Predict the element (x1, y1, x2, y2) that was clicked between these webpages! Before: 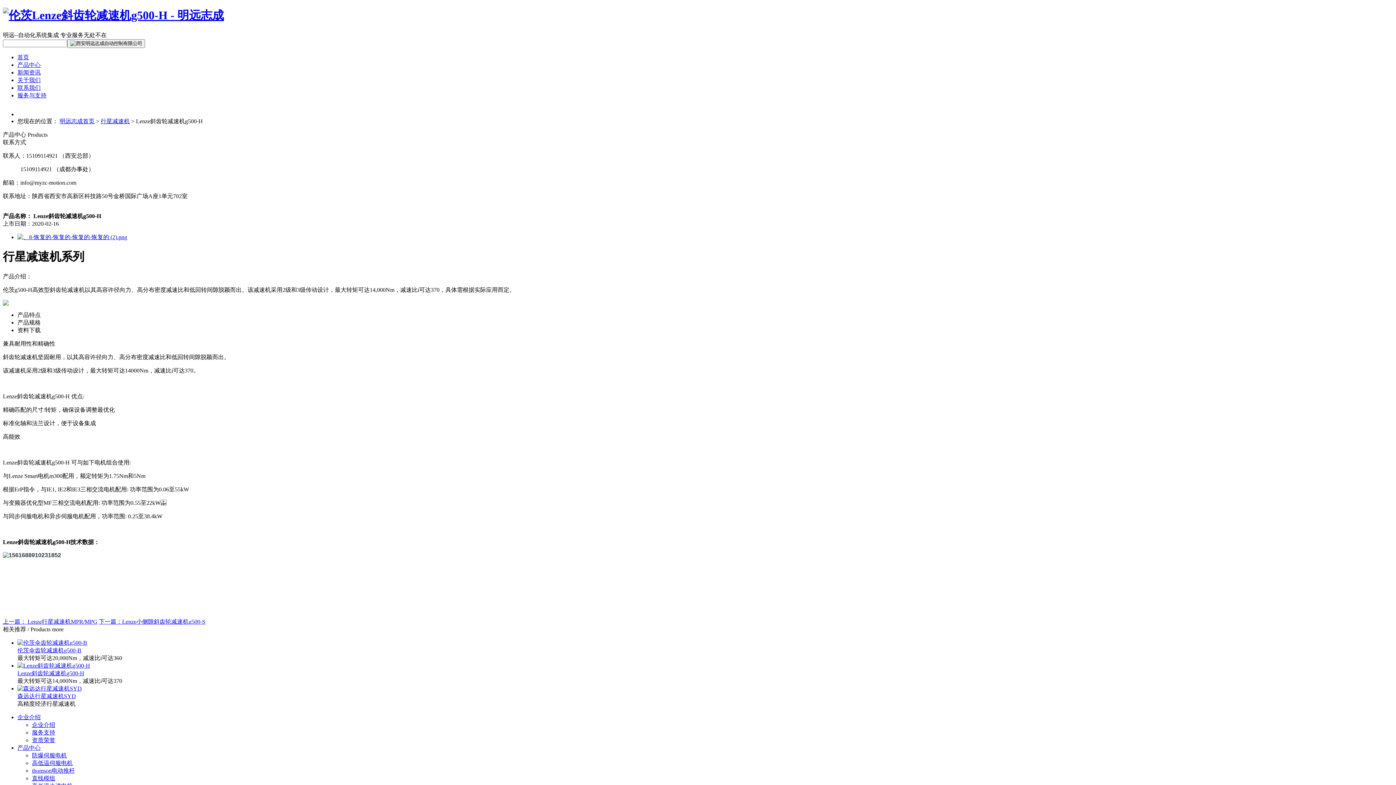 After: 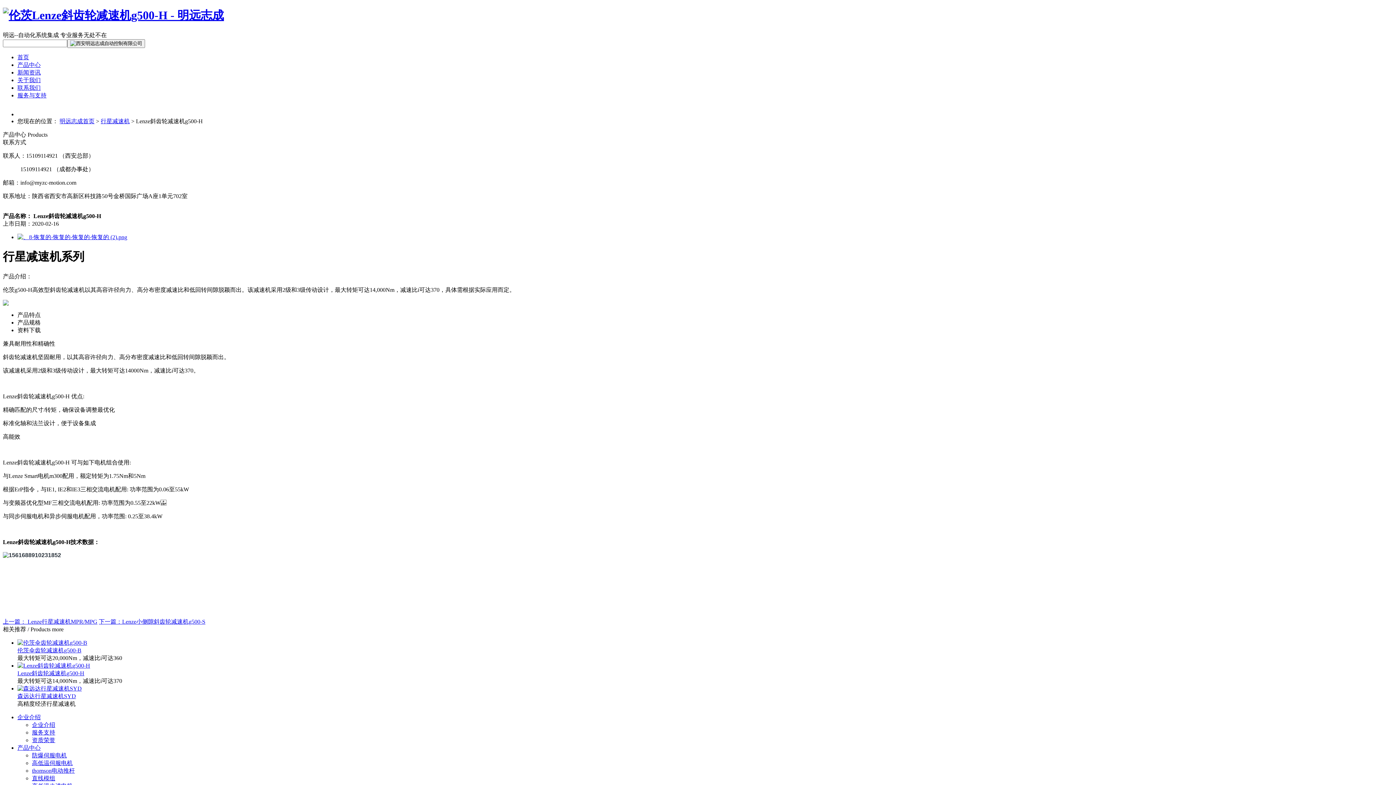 Action: label: Lenze斜齿轮减速机g500-H bbox: (17, 670, 84, 676)